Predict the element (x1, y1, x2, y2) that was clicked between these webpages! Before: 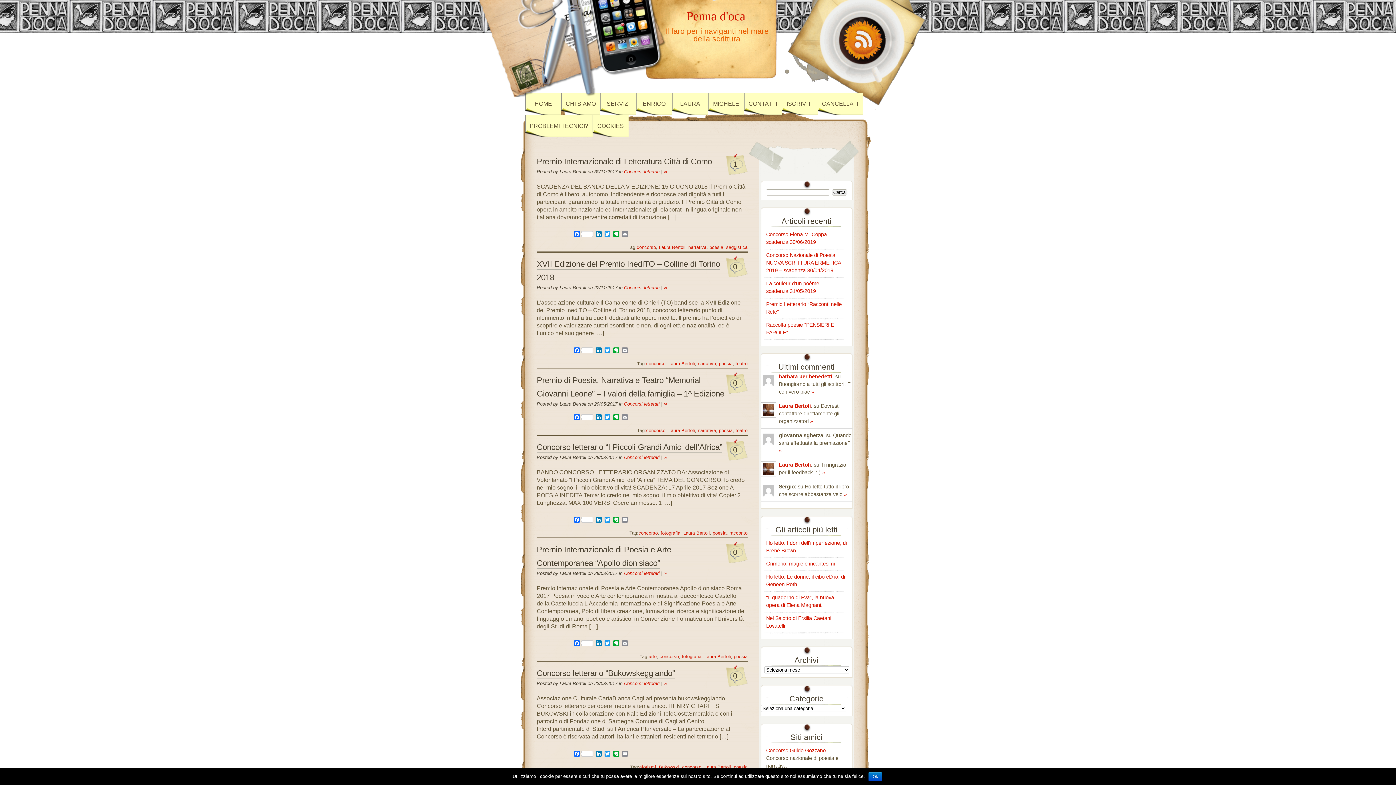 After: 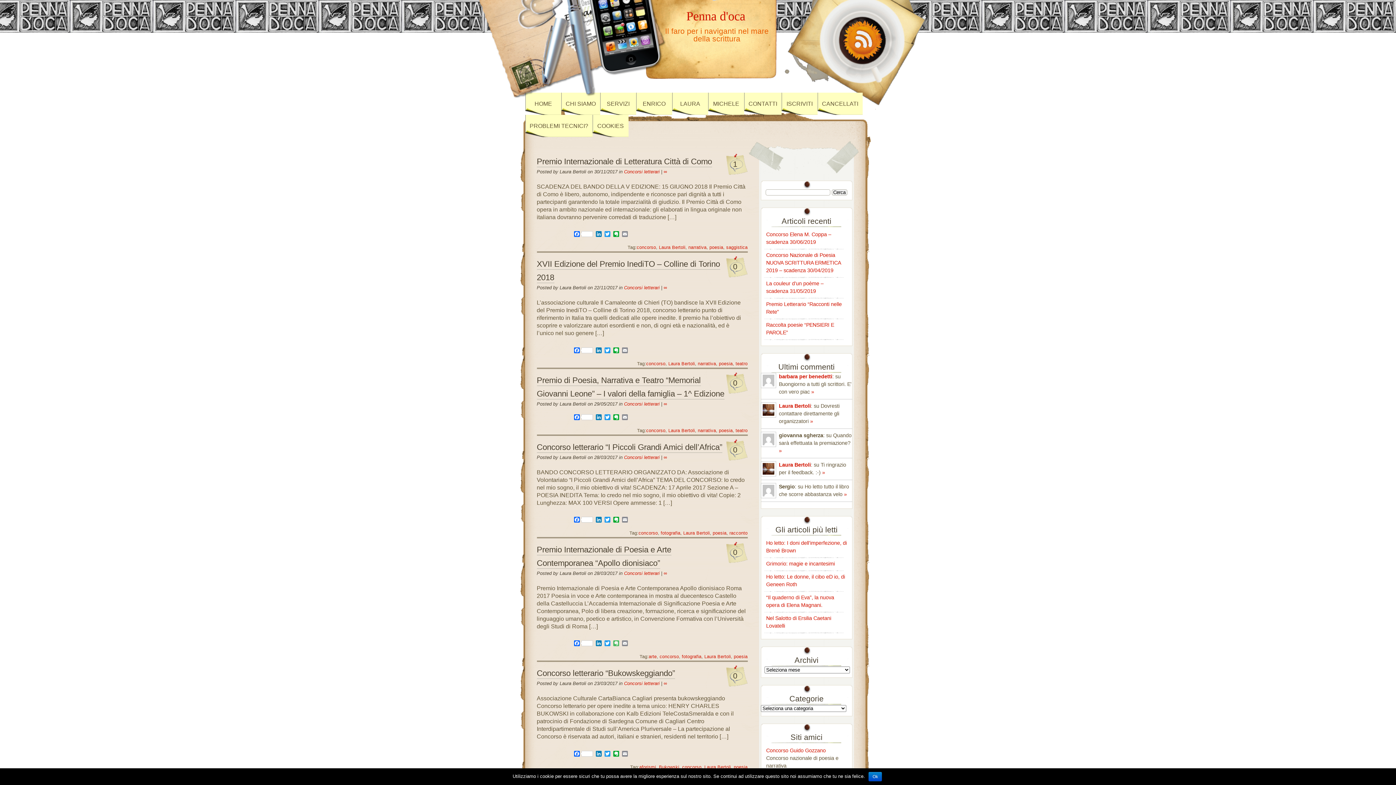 Action: label: Evernote bbox: (611, 640, 620, 647)